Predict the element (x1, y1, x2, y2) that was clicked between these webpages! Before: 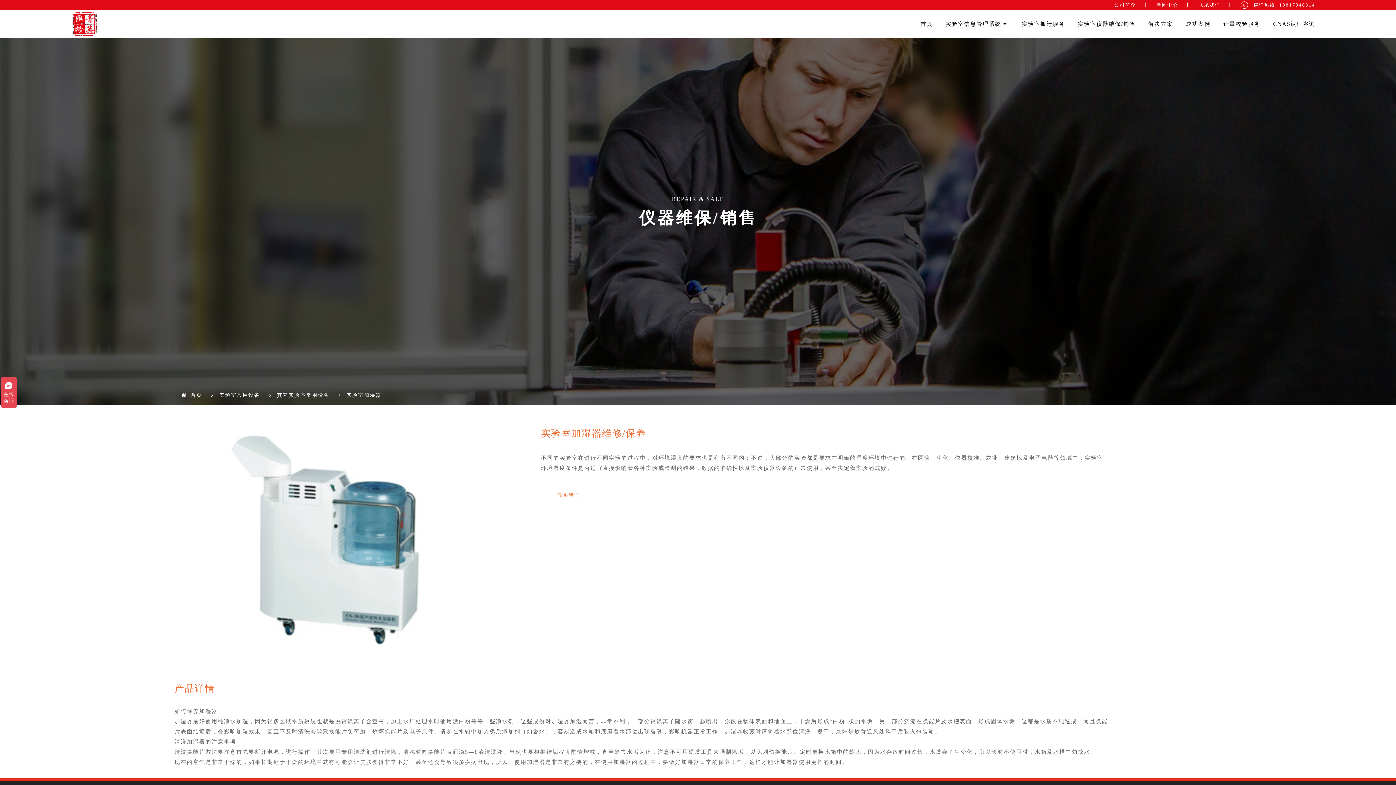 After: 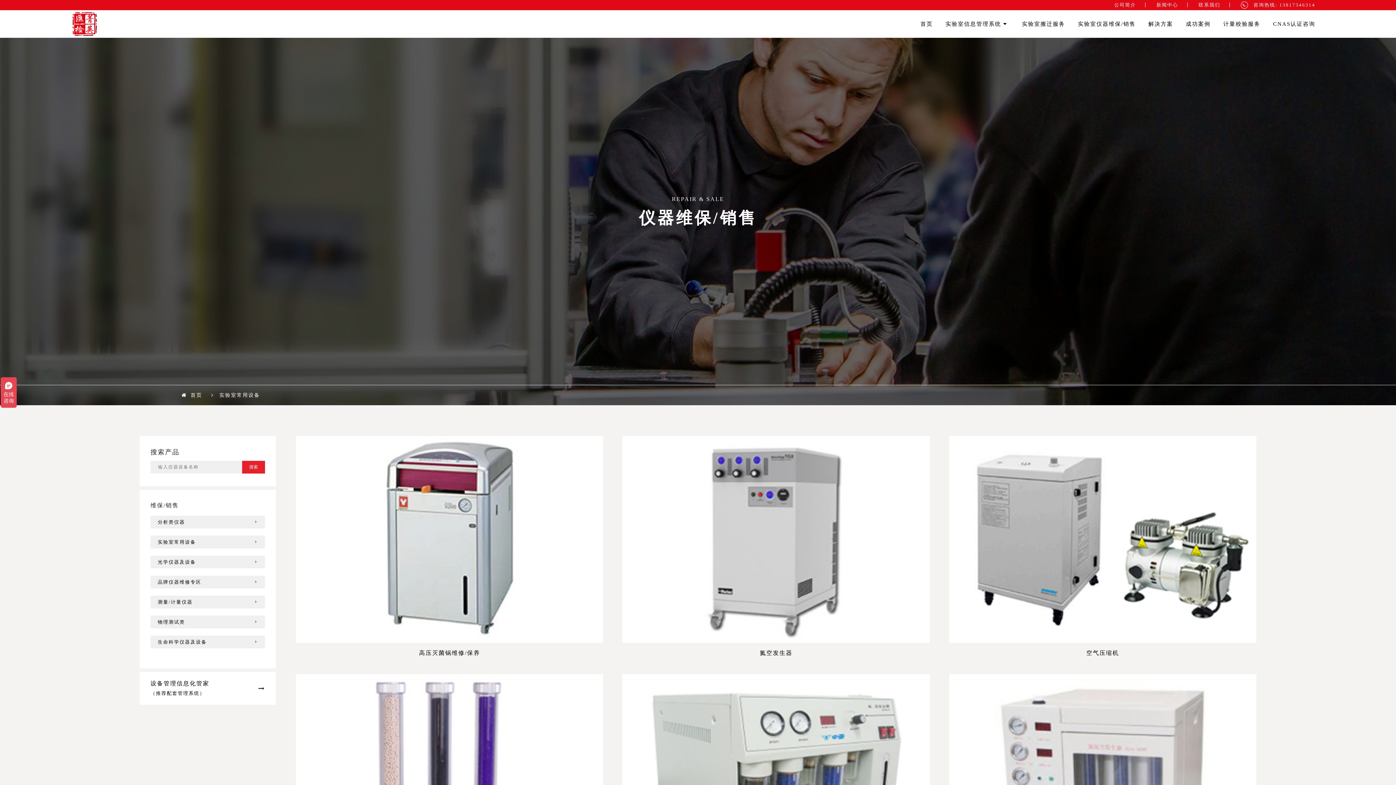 Action: bbox: (219, 392, 263, 398) label: 实验室常用设备